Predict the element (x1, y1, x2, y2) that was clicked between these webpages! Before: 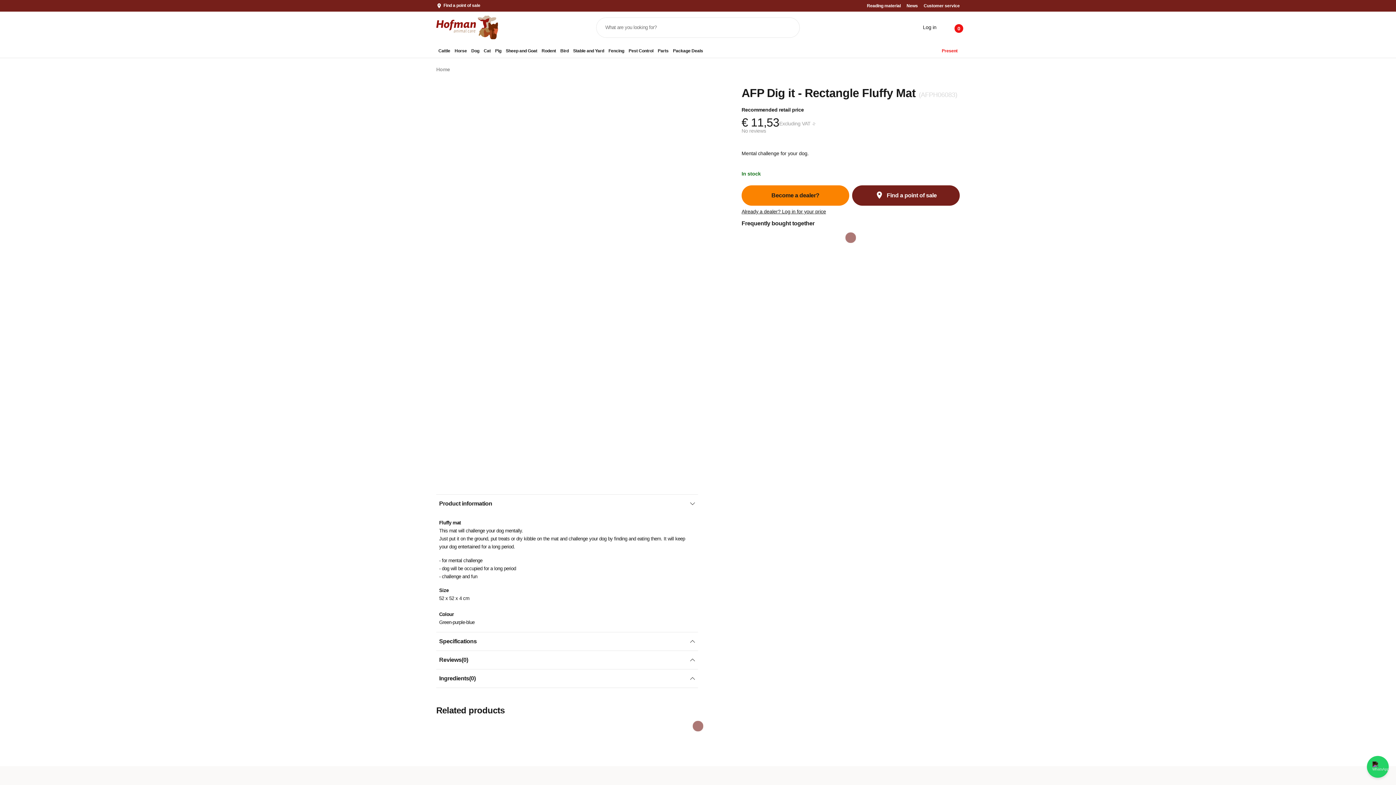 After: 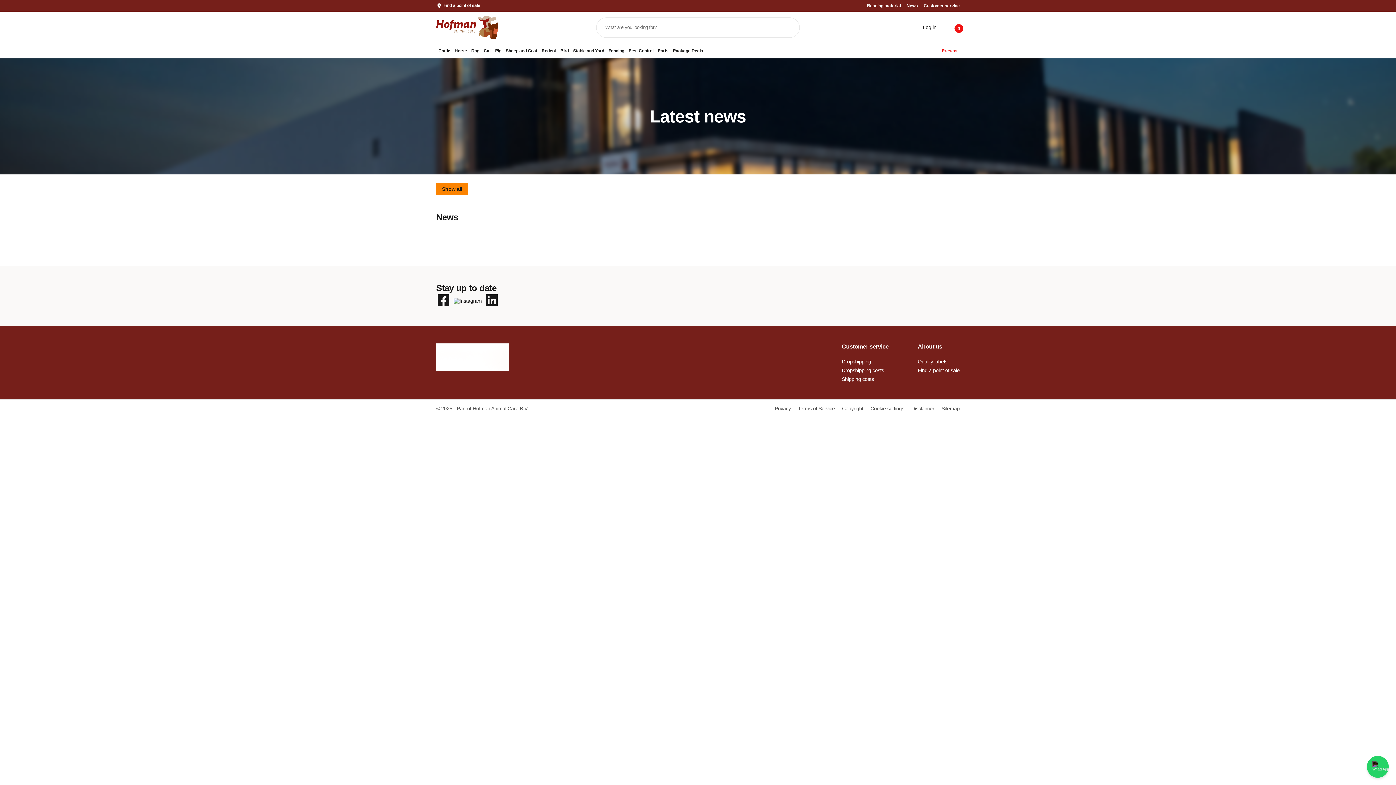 Action: label: News bbox: (906, 3, 918, 8)